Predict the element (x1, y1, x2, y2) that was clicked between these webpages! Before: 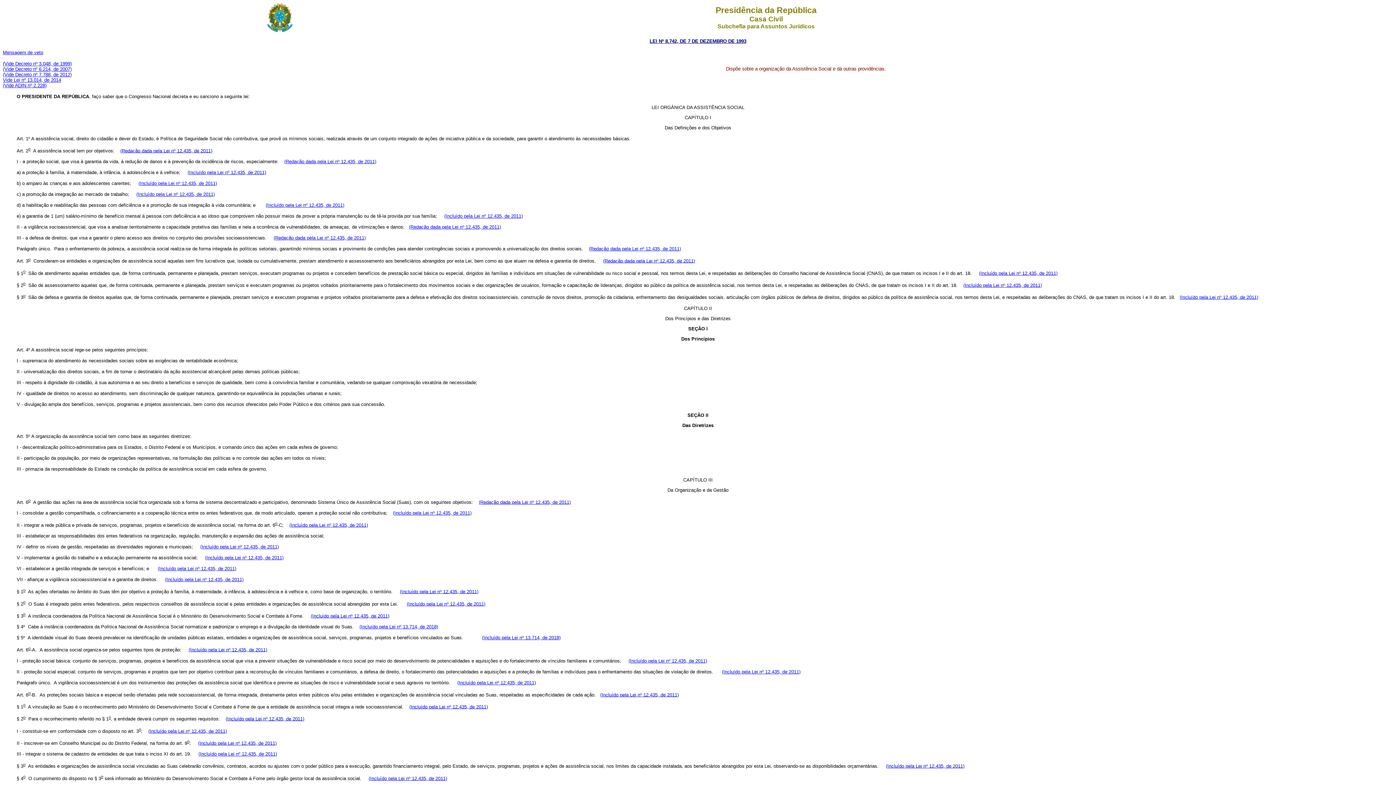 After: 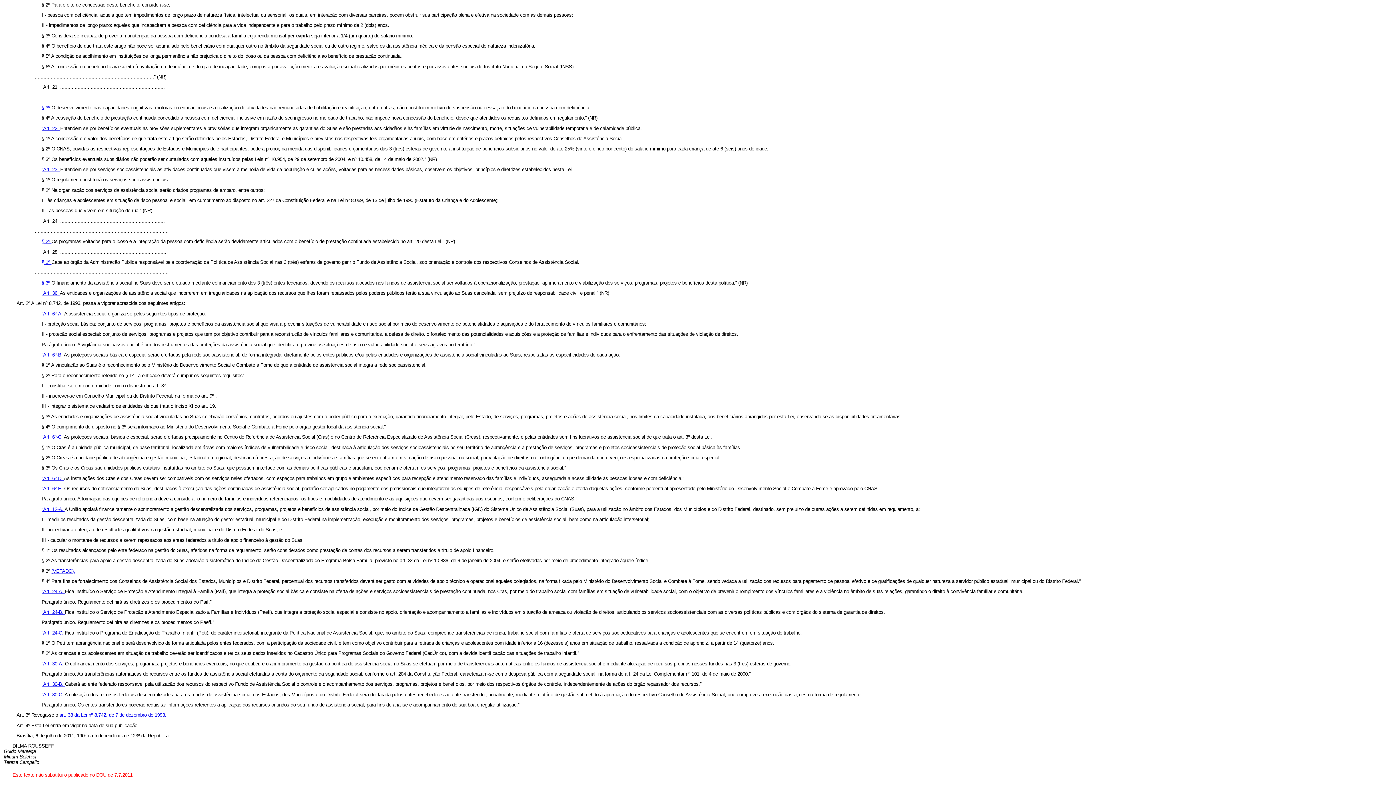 Action: label: (Incluído pela Lei nº 12.435, de 2011) bbox: (198, 740, 276, 746)